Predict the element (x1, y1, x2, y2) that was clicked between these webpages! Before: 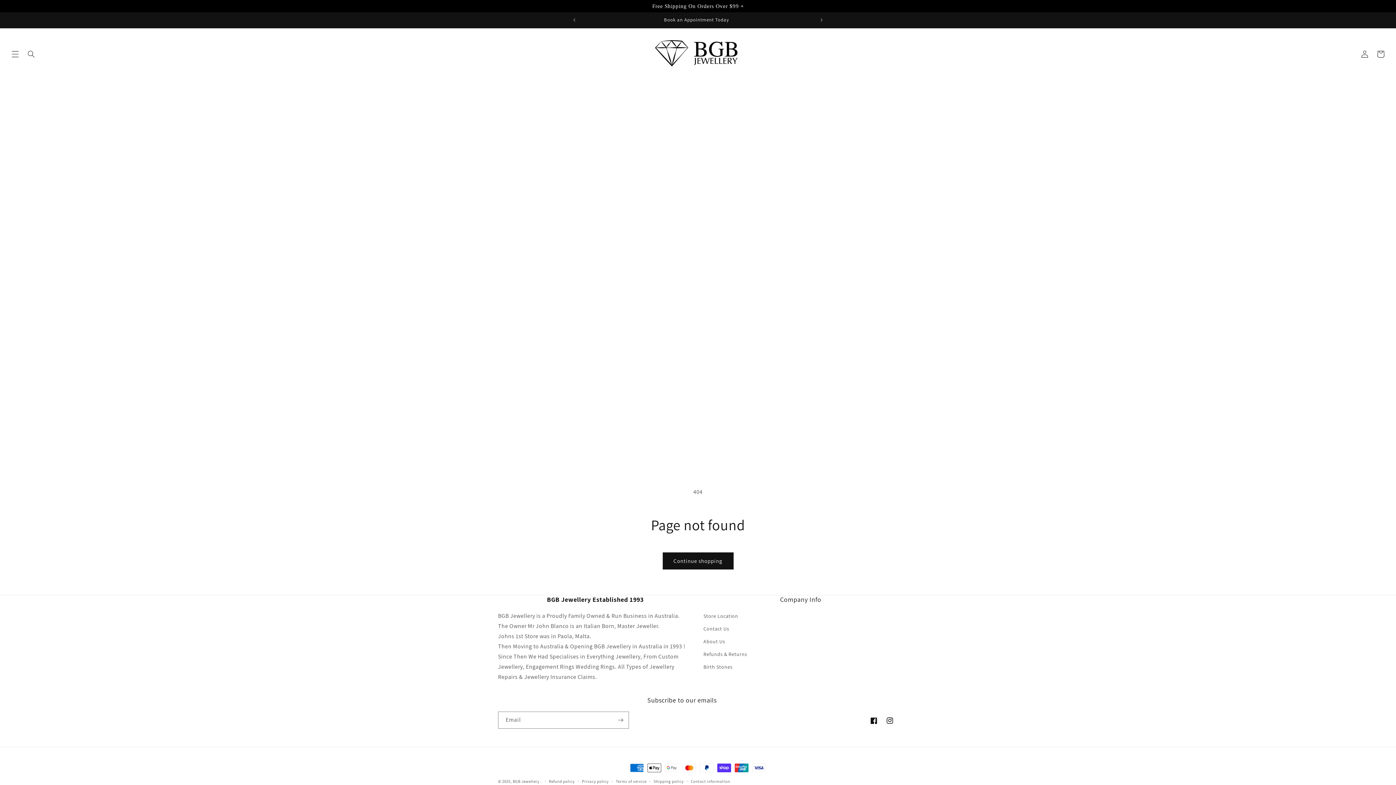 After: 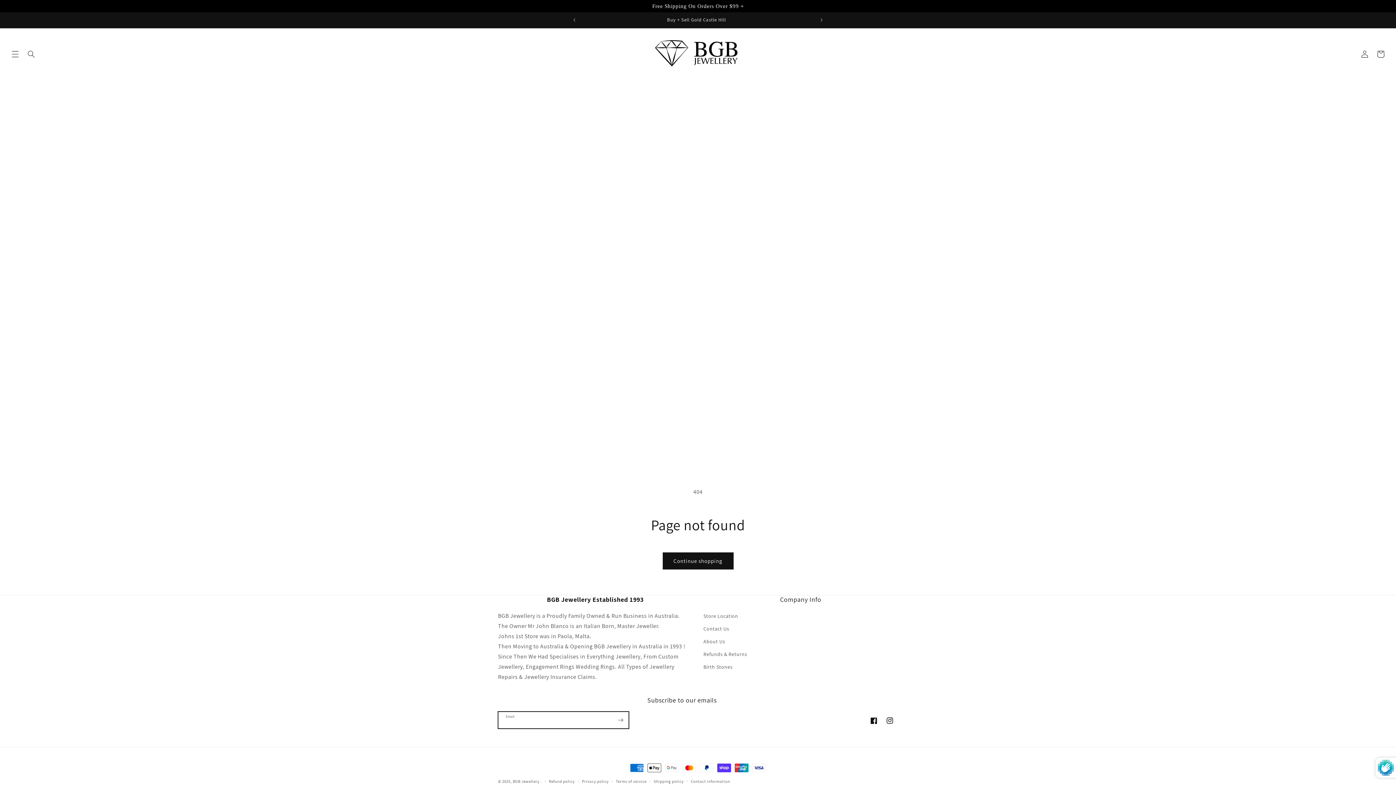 Action: bbox: (612, 712, 628, 729) label: Subscribe